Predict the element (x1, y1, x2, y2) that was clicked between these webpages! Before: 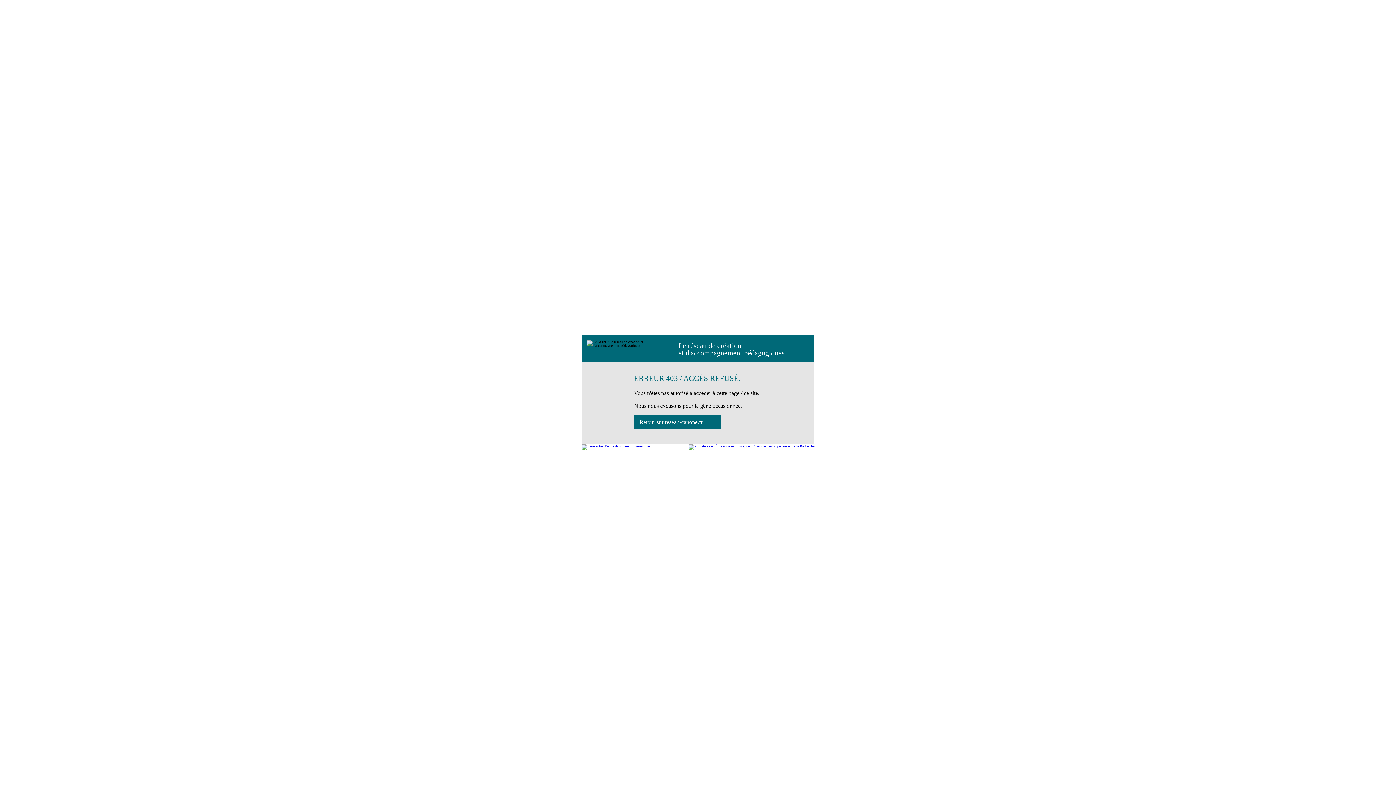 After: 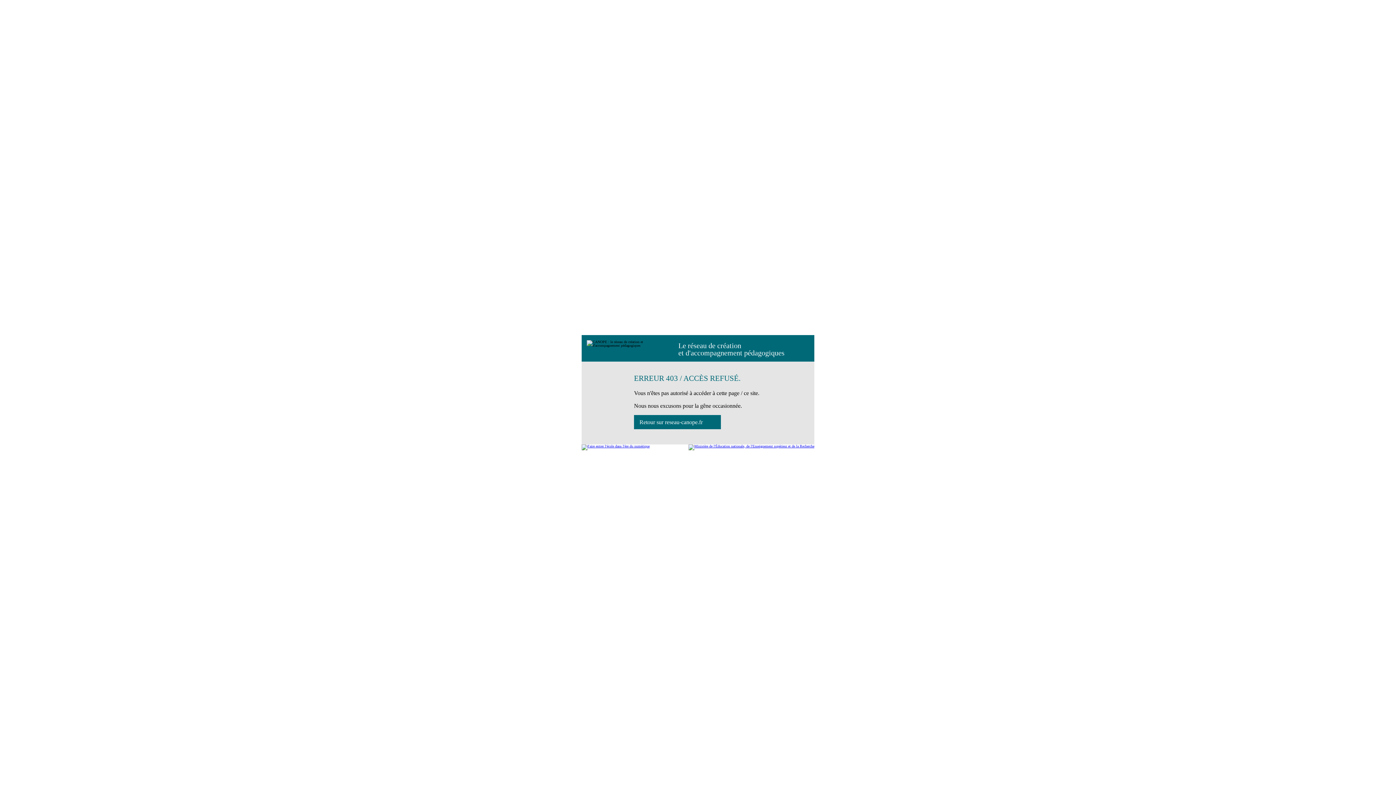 Action: label: Retour sur reseau-canope.fr bbox: (634, 415, 721, 429)